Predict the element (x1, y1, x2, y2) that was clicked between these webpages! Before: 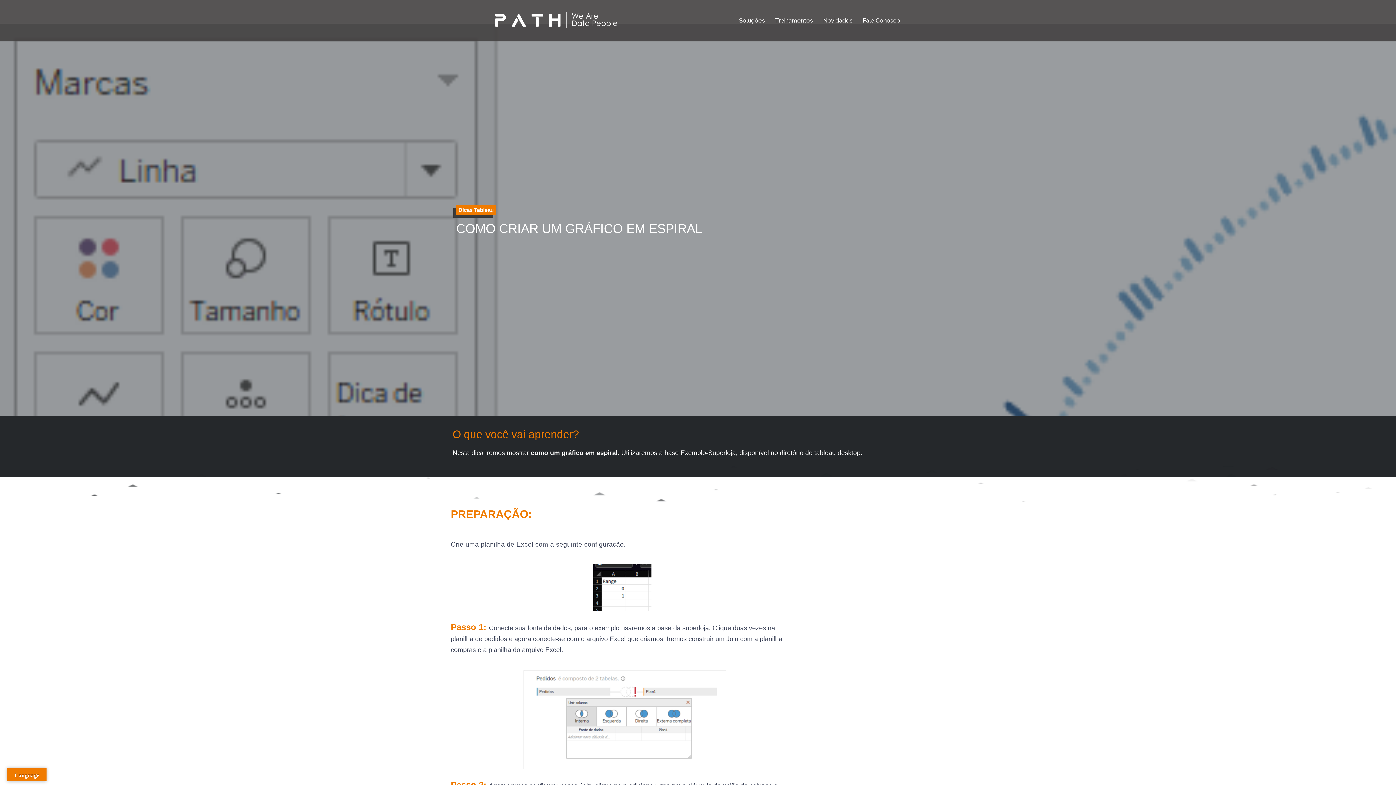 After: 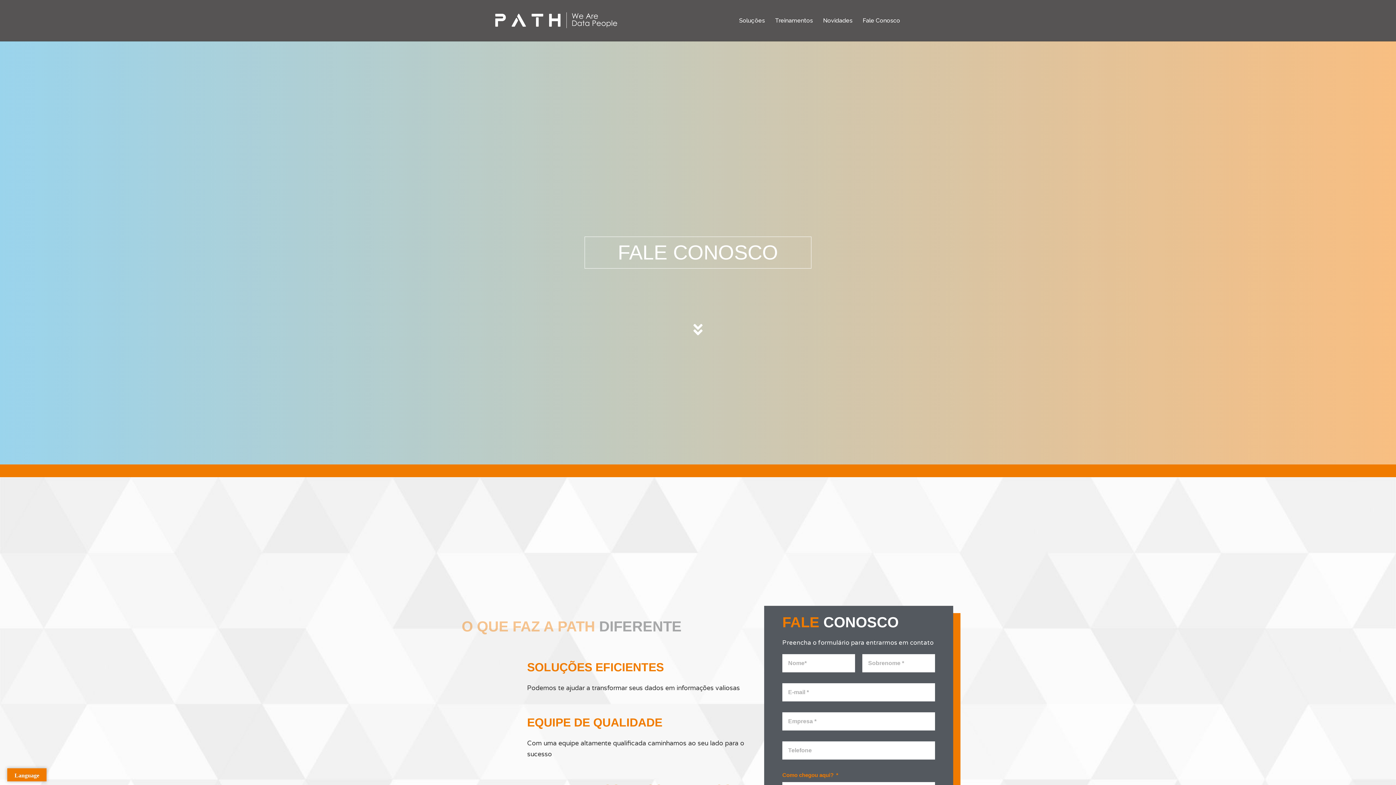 Action: label: Fale Conosco bbox: (862, 15, 900, 25)